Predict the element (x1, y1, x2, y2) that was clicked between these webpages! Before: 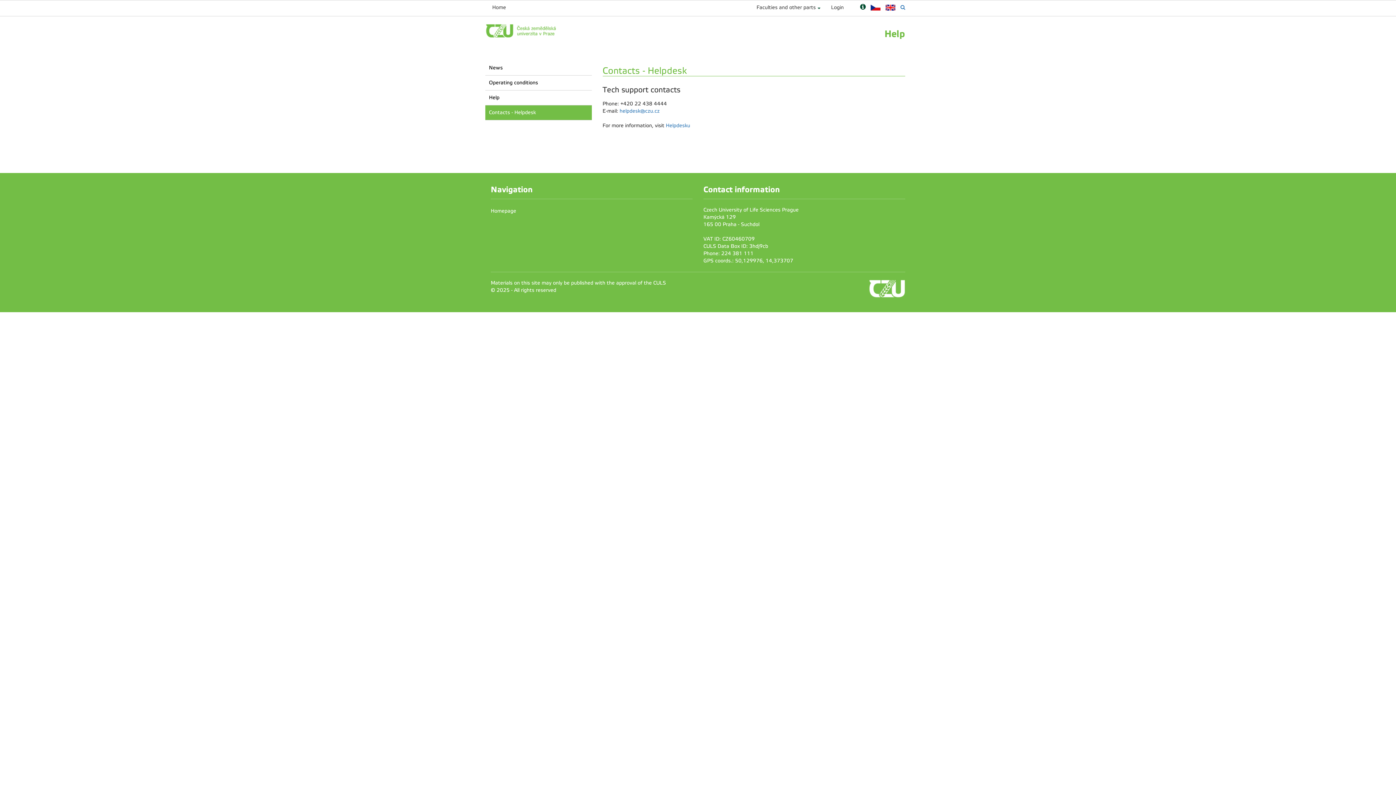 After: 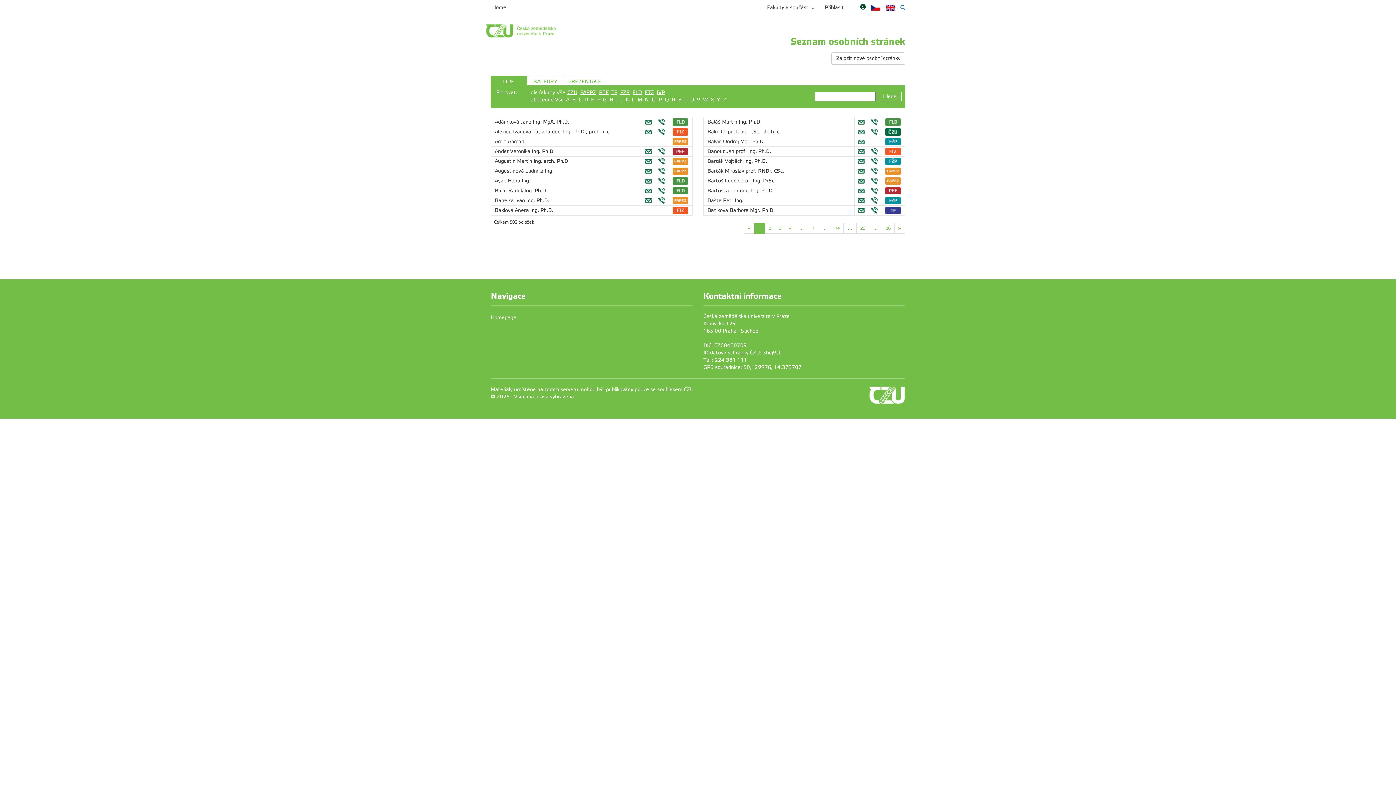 Action: bbox: (870, 4, 880, 10)